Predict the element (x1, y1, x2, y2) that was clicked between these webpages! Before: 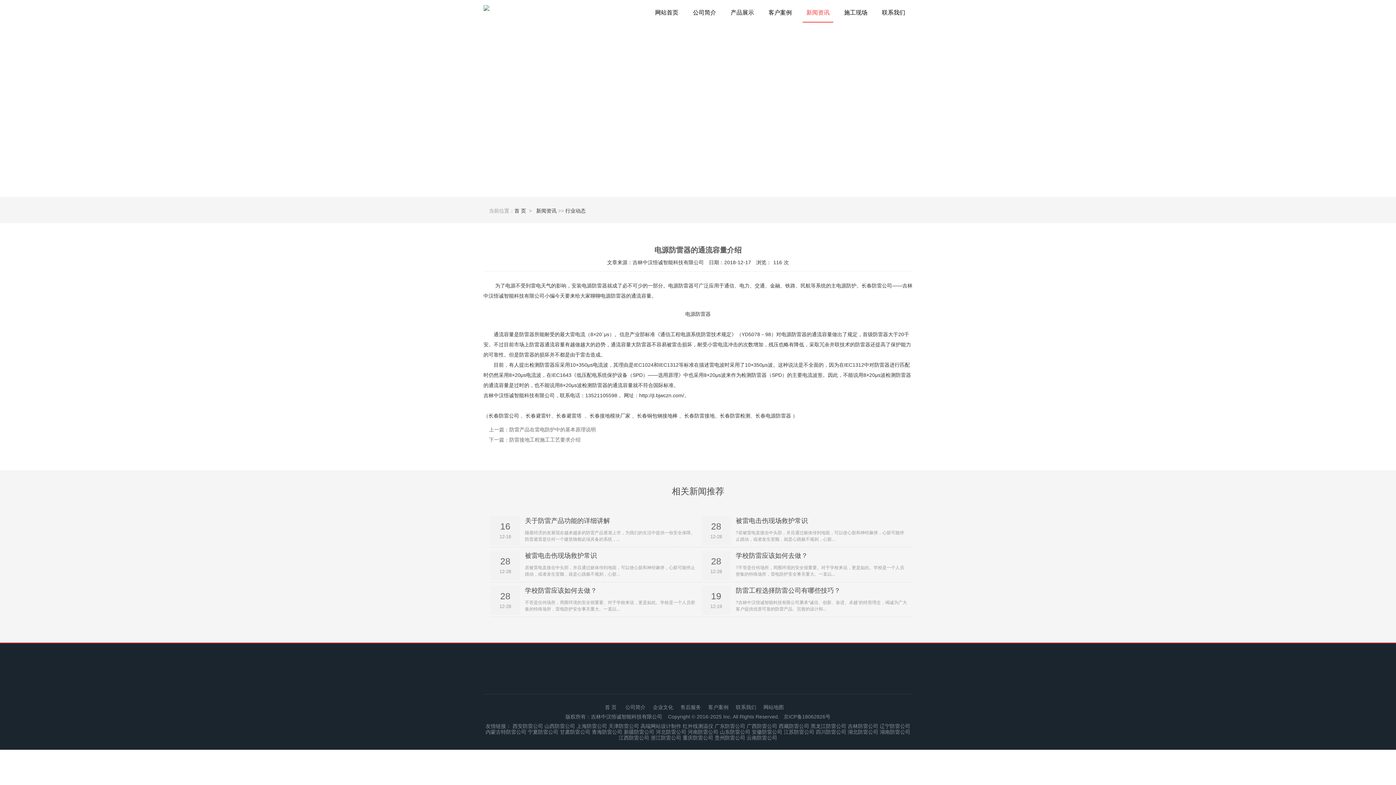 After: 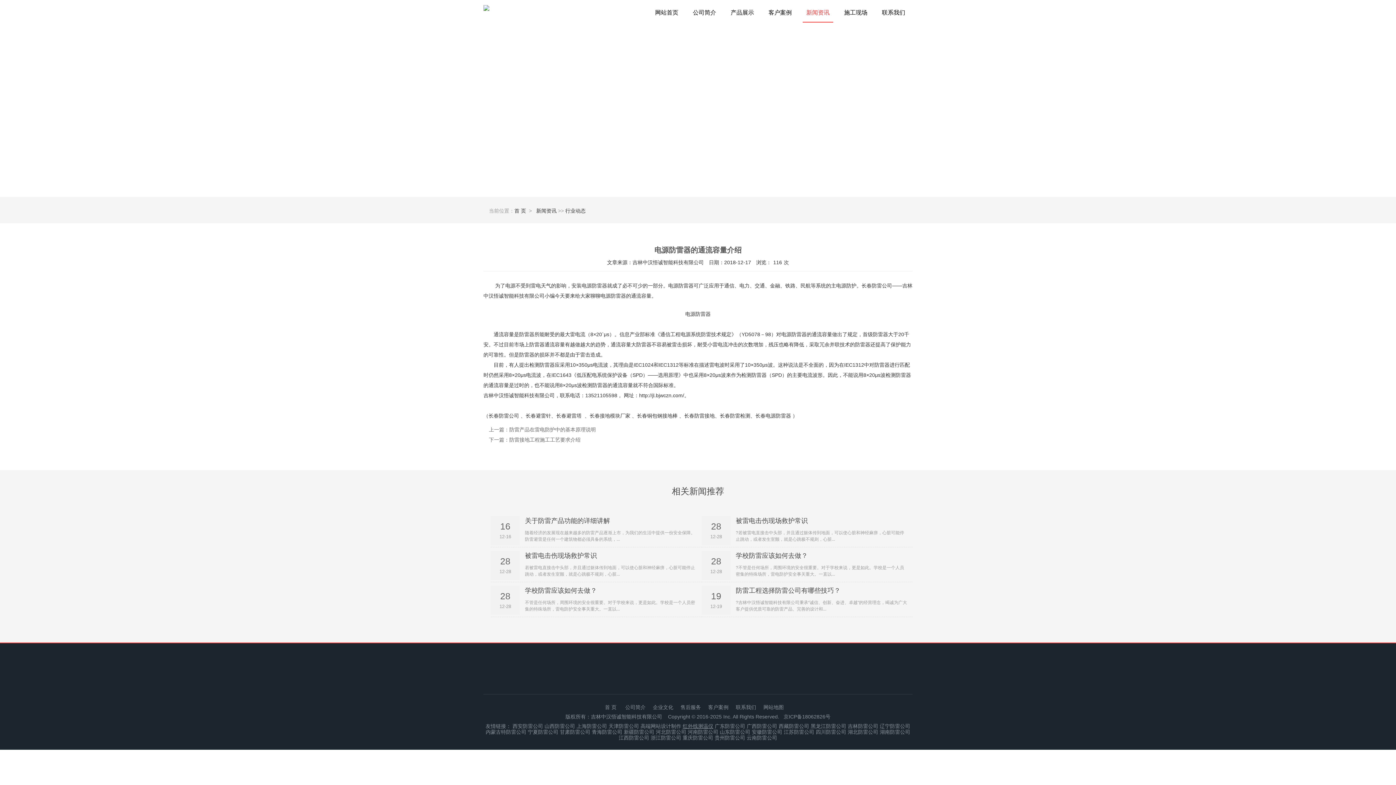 Action: bbox: (682, 723, 713, 729) label: 红外线测温仪